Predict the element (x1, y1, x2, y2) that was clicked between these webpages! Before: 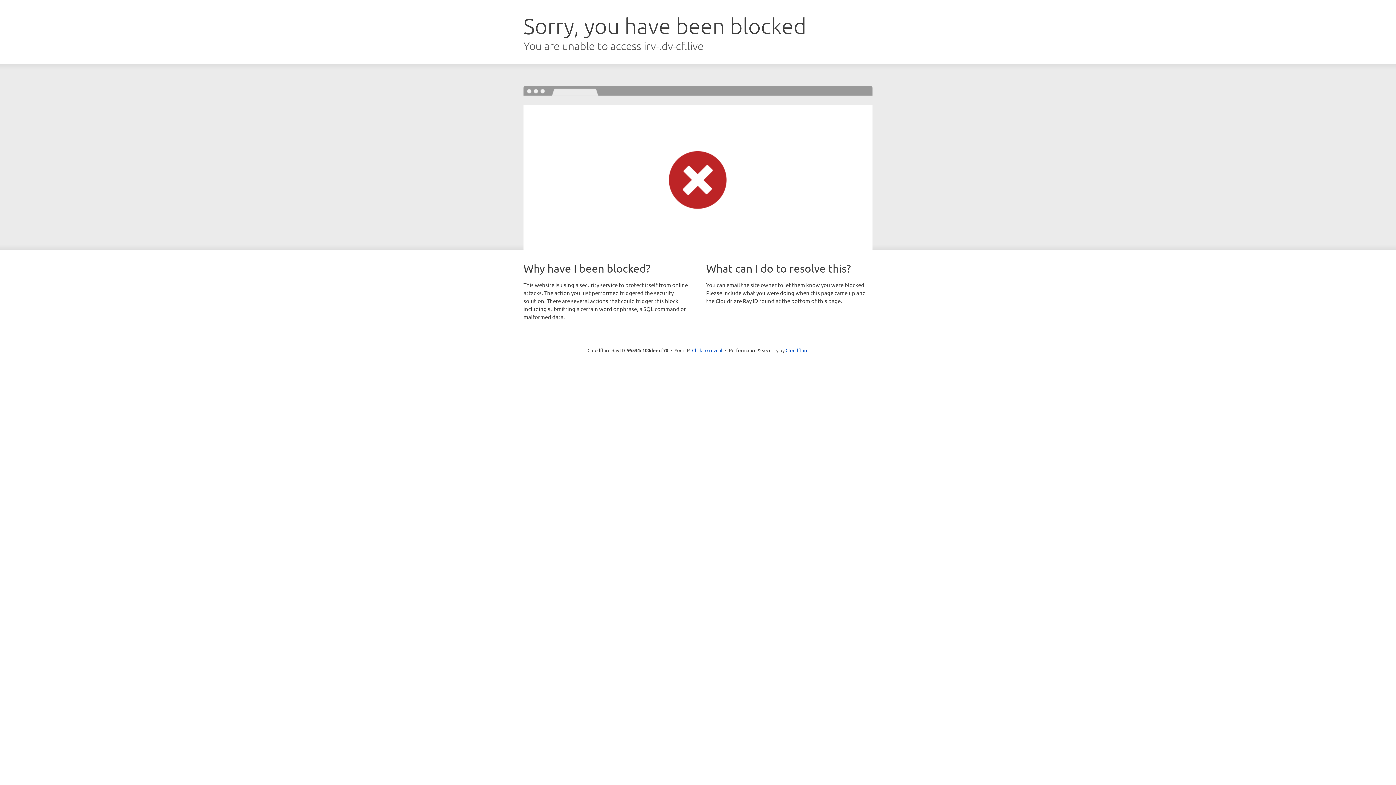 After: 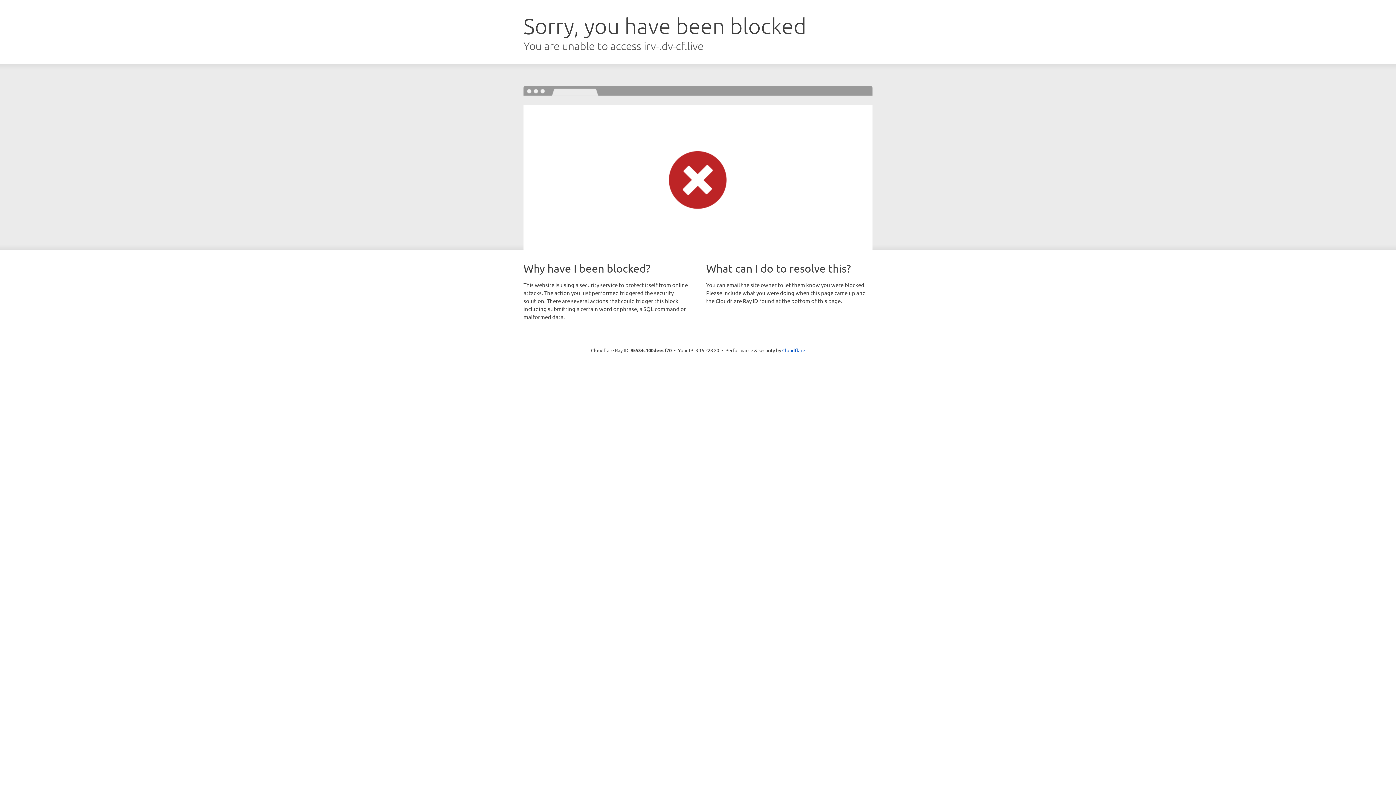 Action: label: Click to reveal bbox: (692, 346, 722, 353)